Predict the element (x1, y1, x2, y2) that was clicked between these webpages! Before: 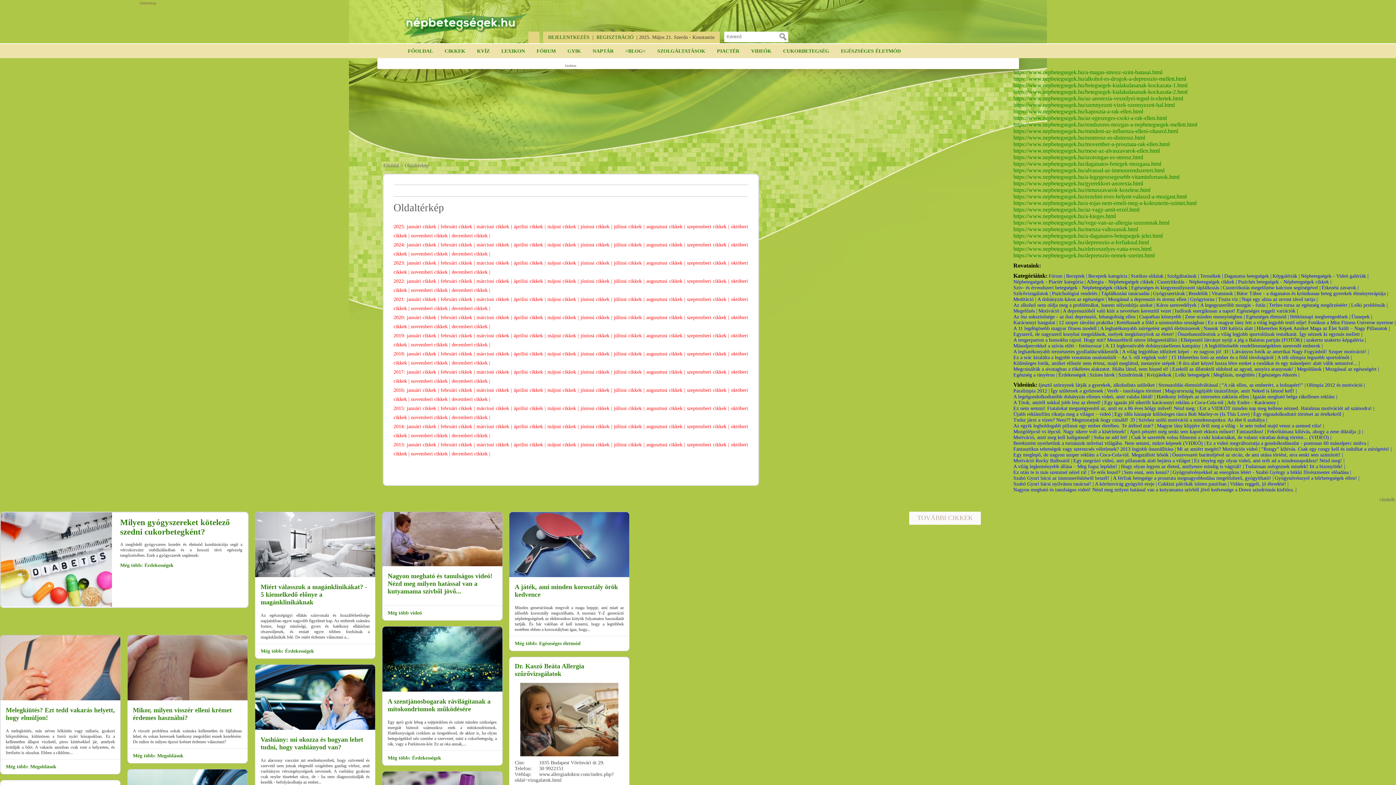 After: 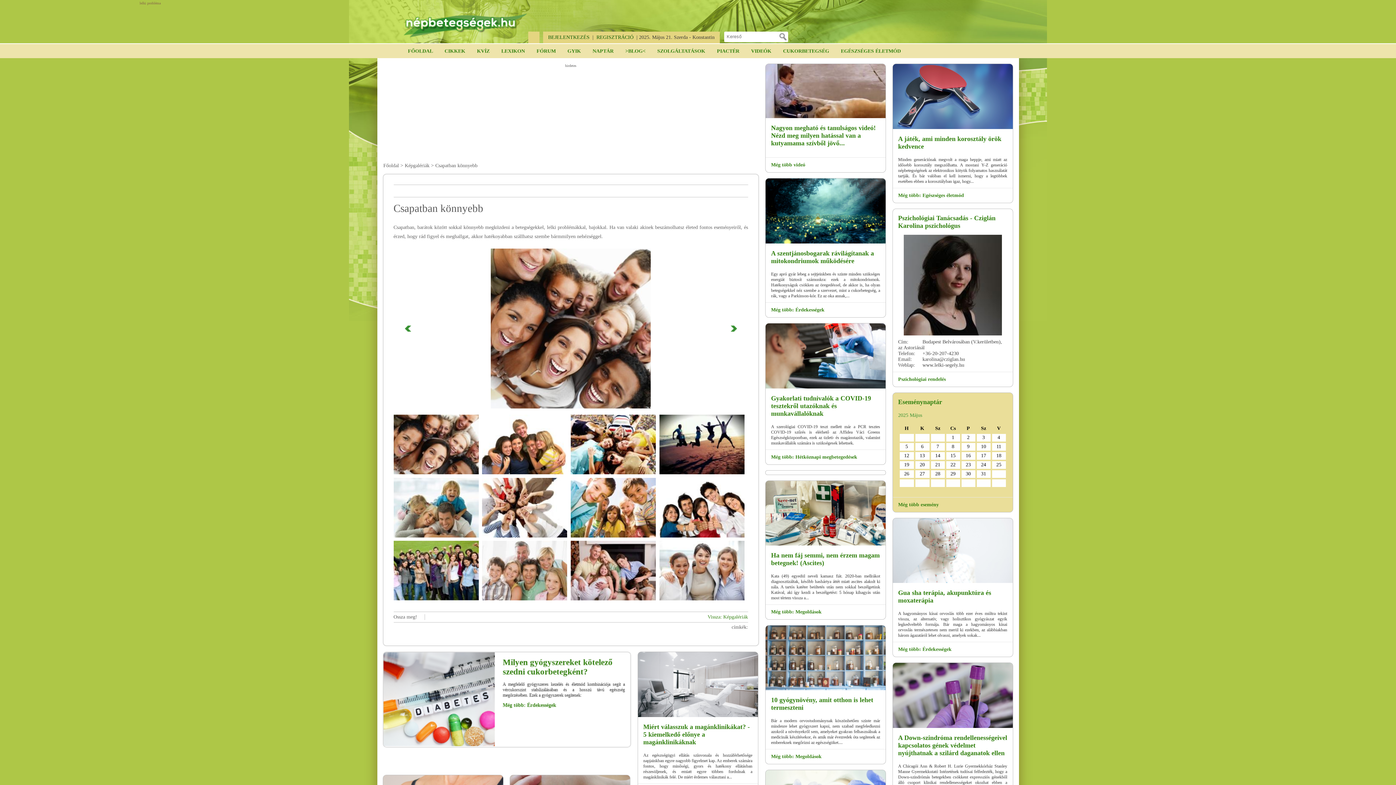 Action: label: Csapatban könnyebb | bbox: (1139, 314, 1184, 319)